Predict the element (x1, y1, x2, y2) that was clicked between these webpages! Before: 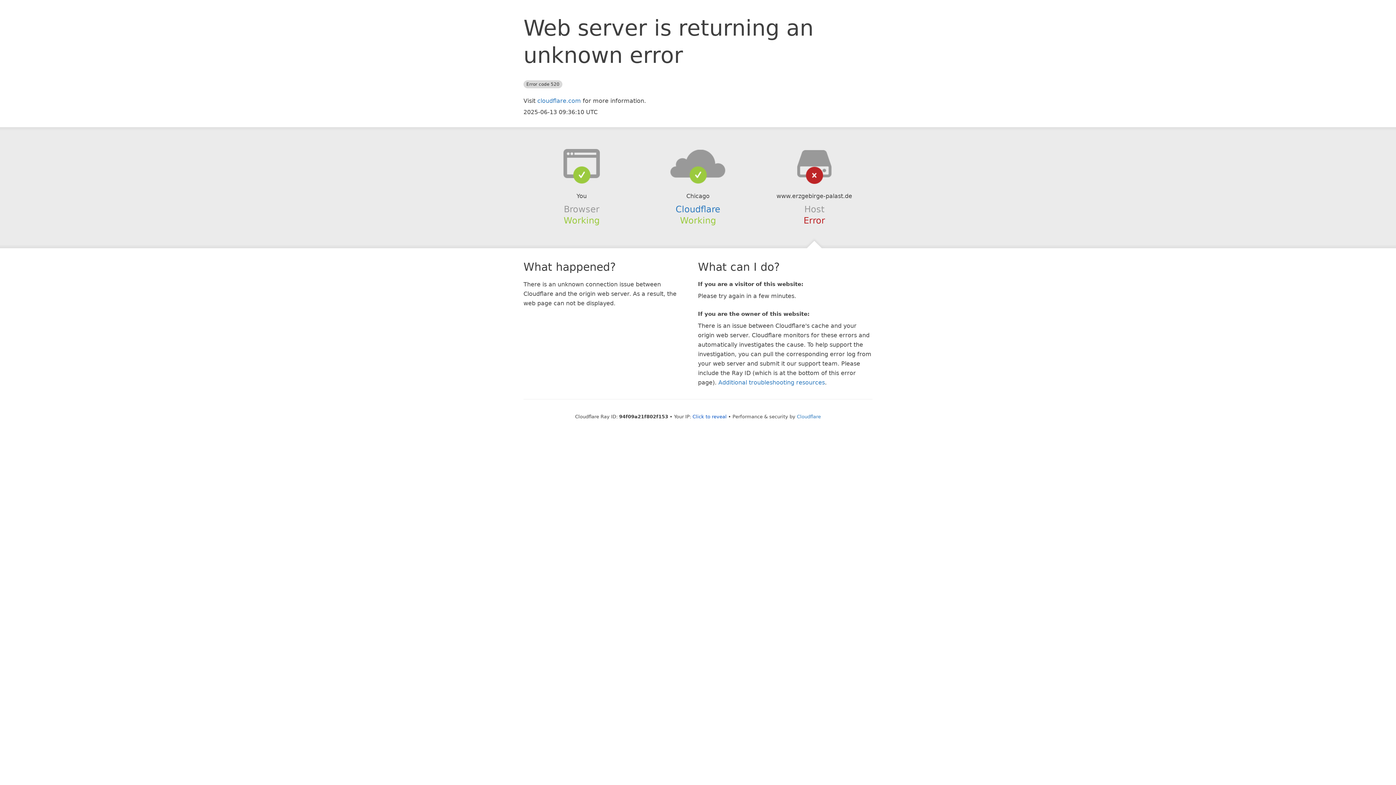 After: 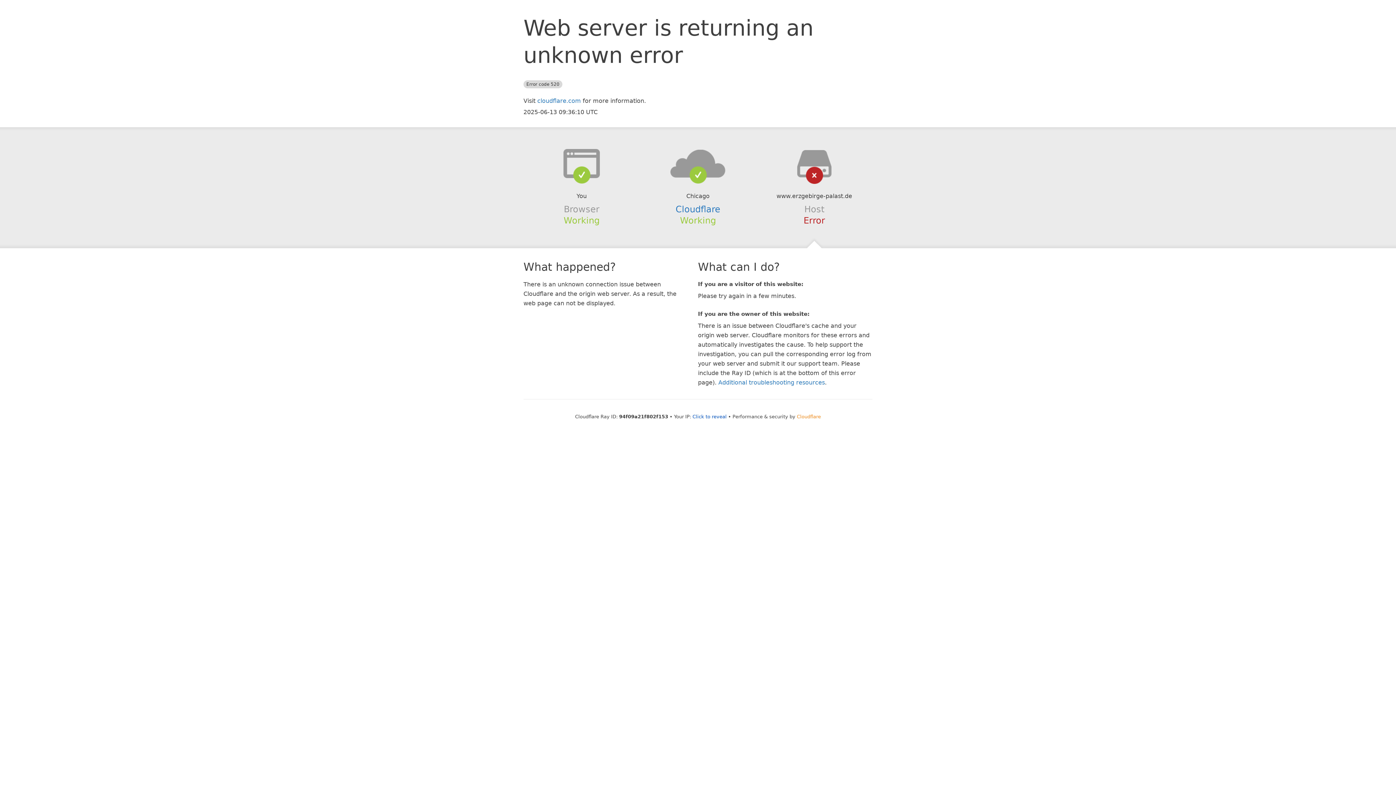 Action: bbox: (797, 414, 821, 419) label: Cloudflare